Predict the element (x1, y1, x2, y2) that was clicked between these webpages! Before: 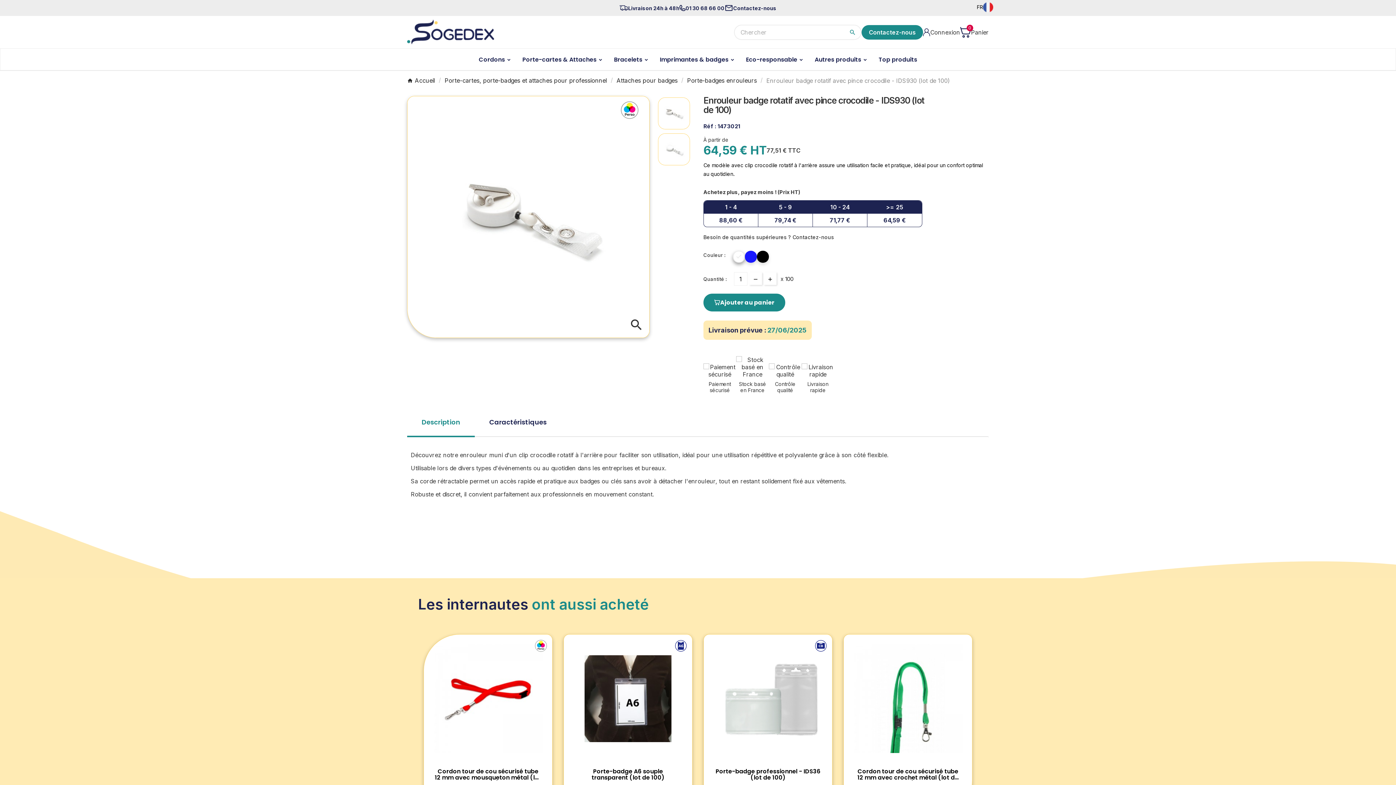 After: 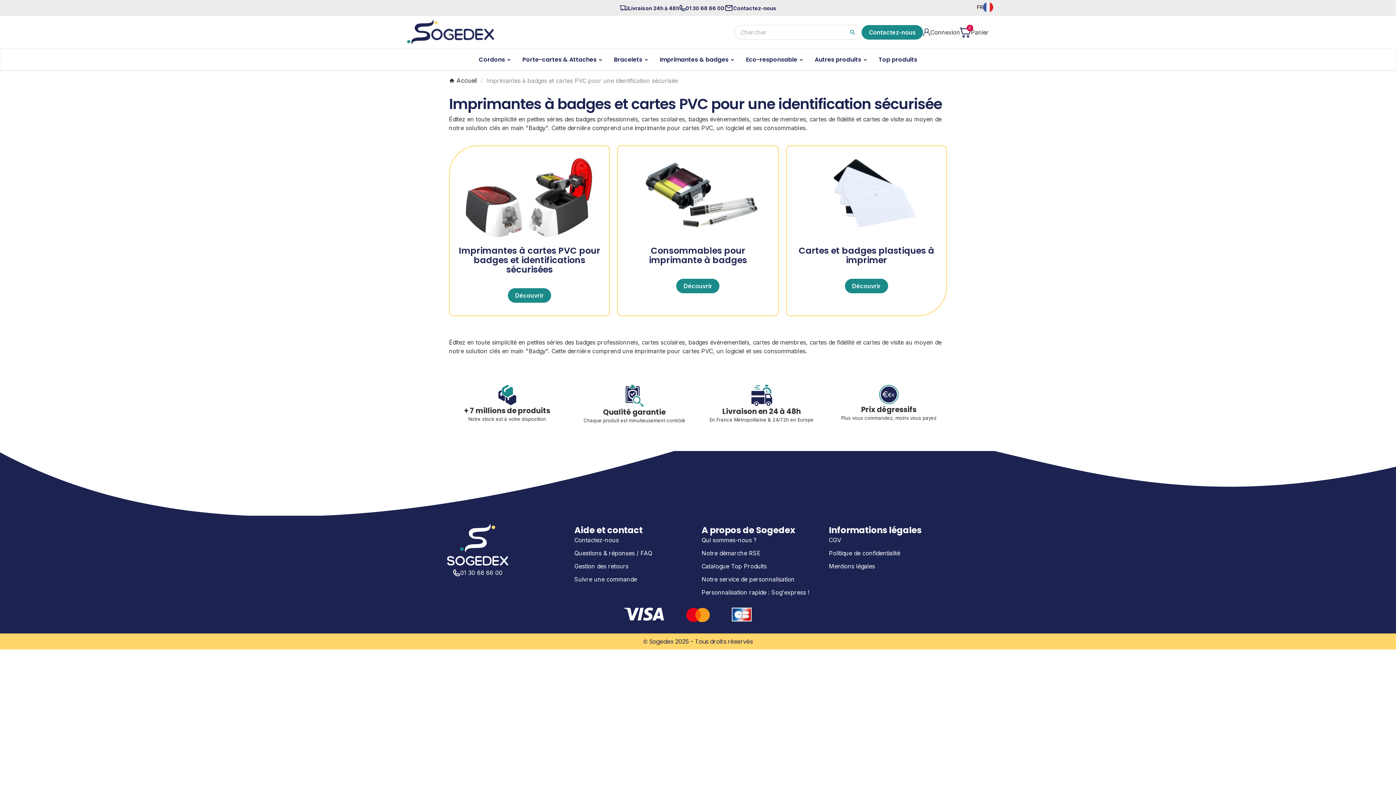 Action: bbox: (654, 48, 740, 70) label: Imprimantes & badges